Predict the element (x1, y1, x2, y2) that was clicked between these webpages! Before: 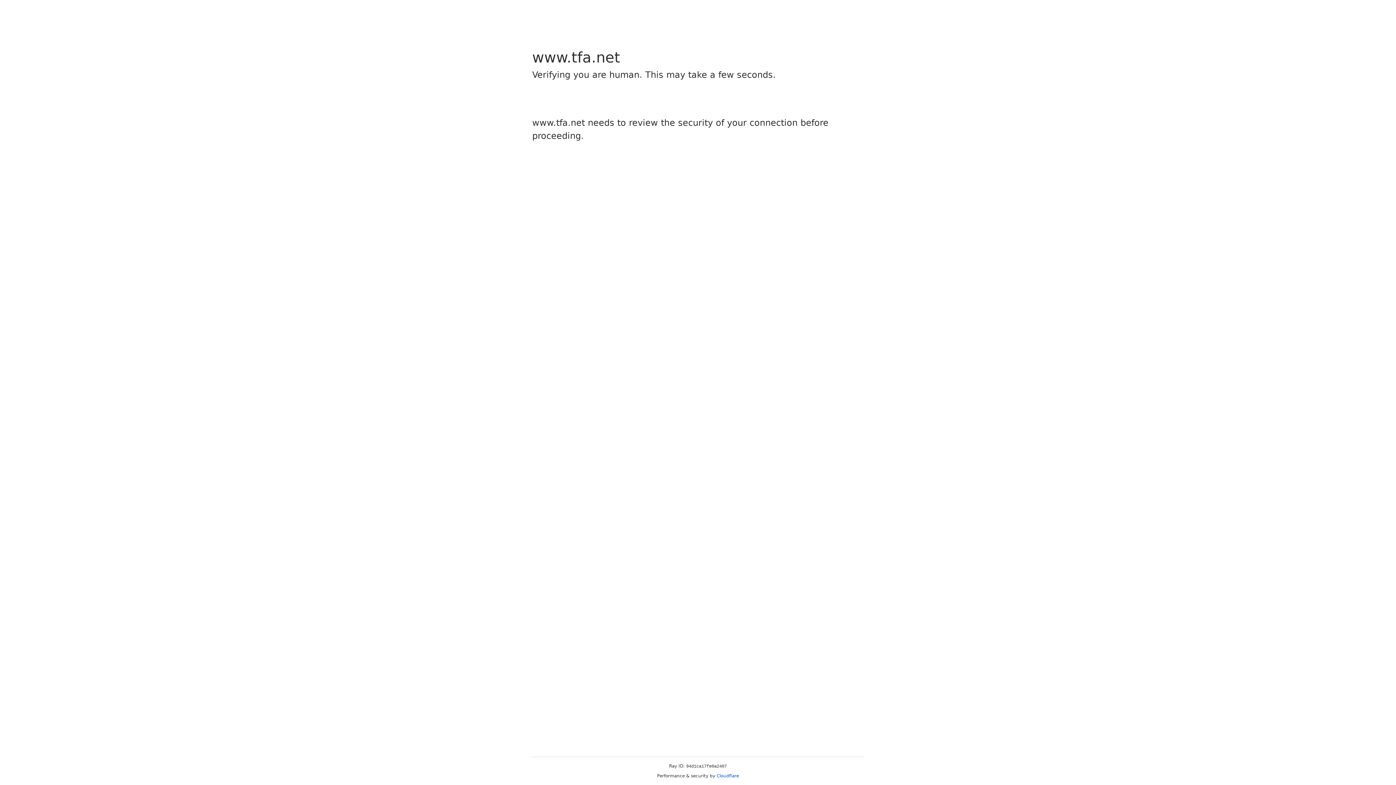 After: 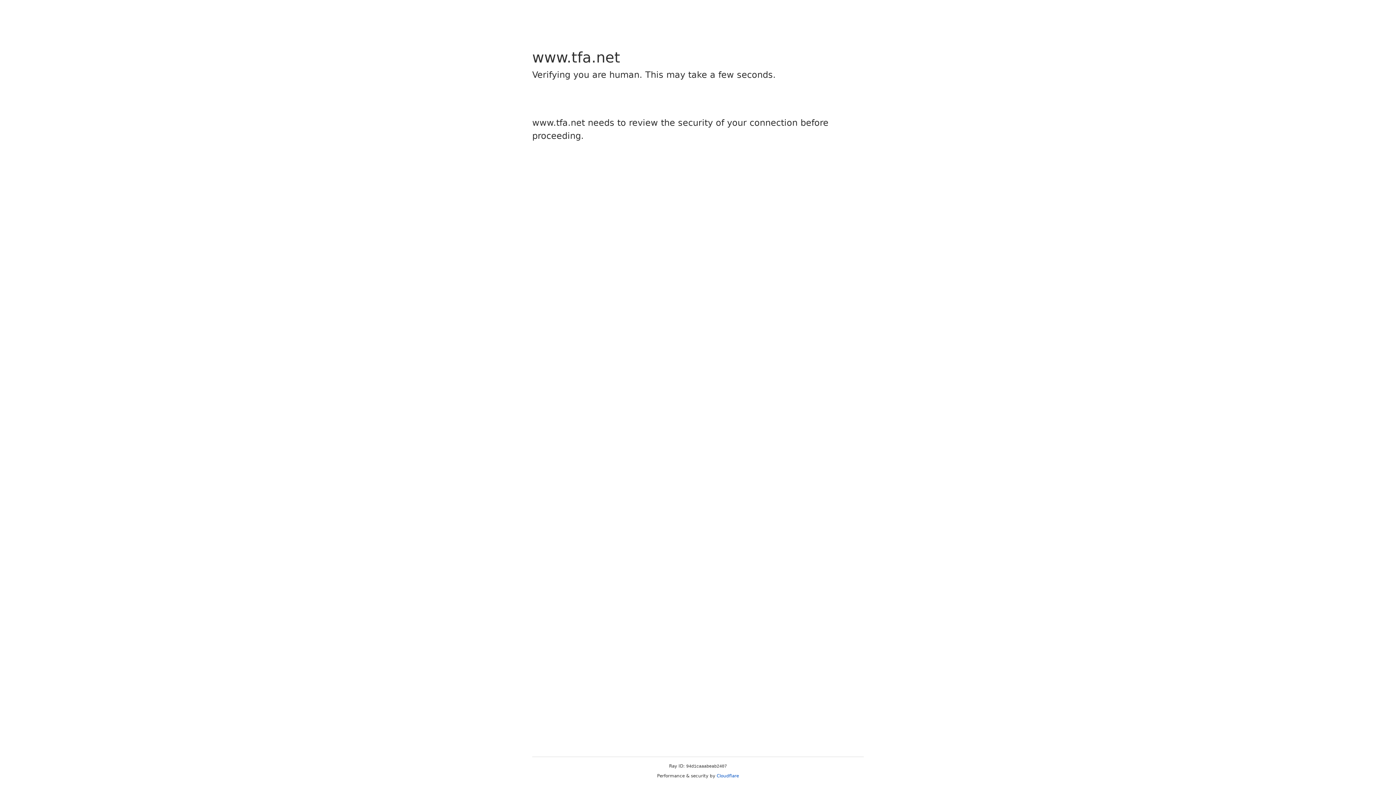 Action: bbox: (716, 773, 739, 778) label: Cloudflare